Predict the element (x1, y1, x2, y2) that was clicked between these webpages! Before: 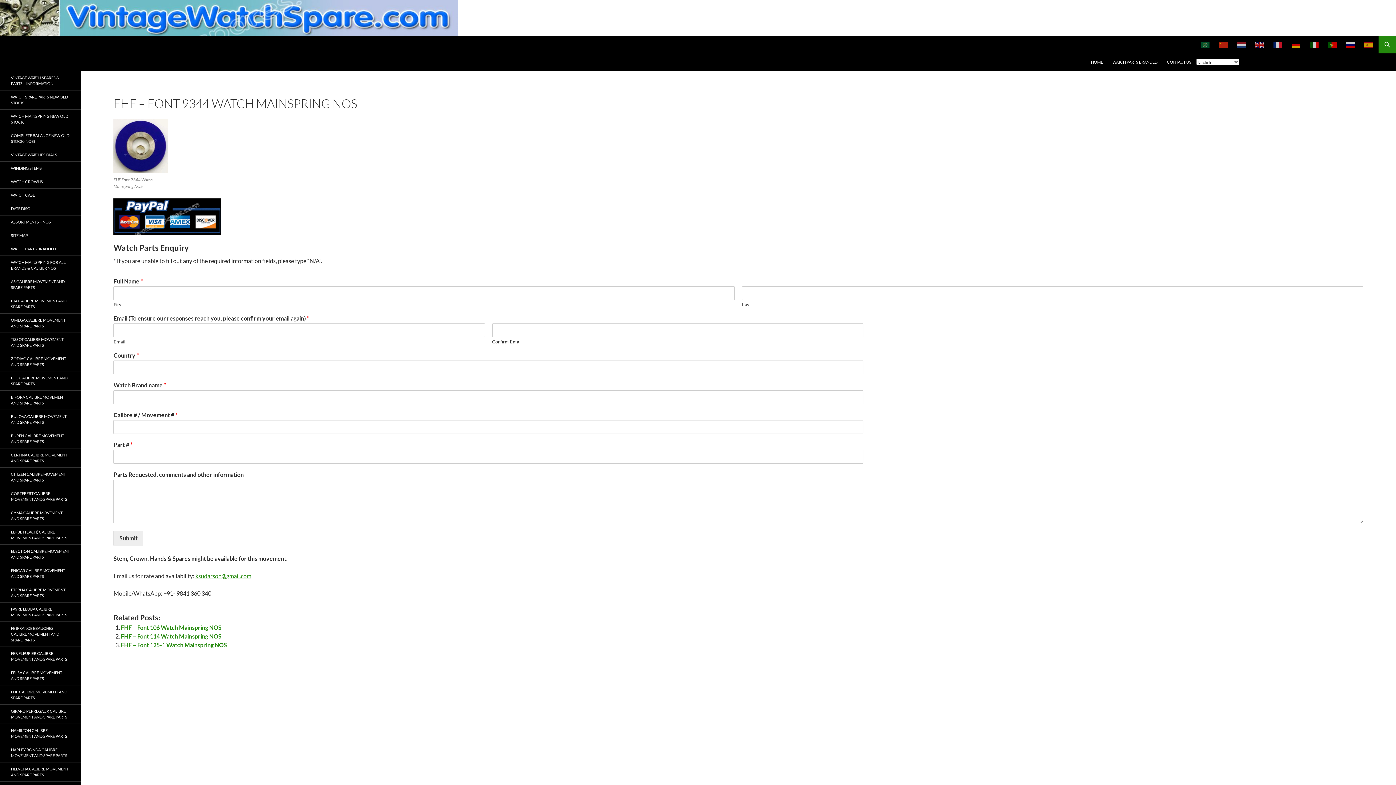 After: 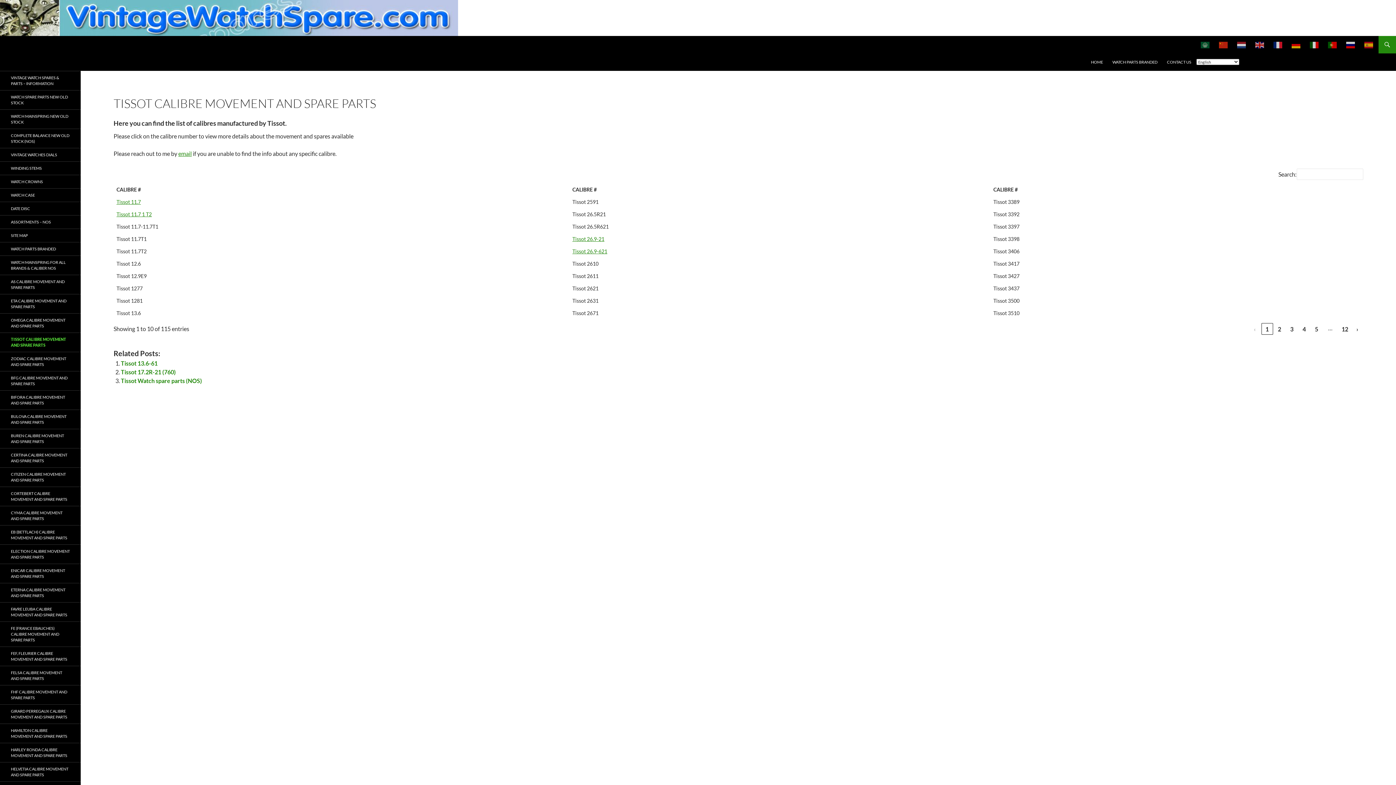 Action: bbox: (0, 333, 80, 352) label: TISSOT CALIBRE MOVEMENT AND SPARE PARTS